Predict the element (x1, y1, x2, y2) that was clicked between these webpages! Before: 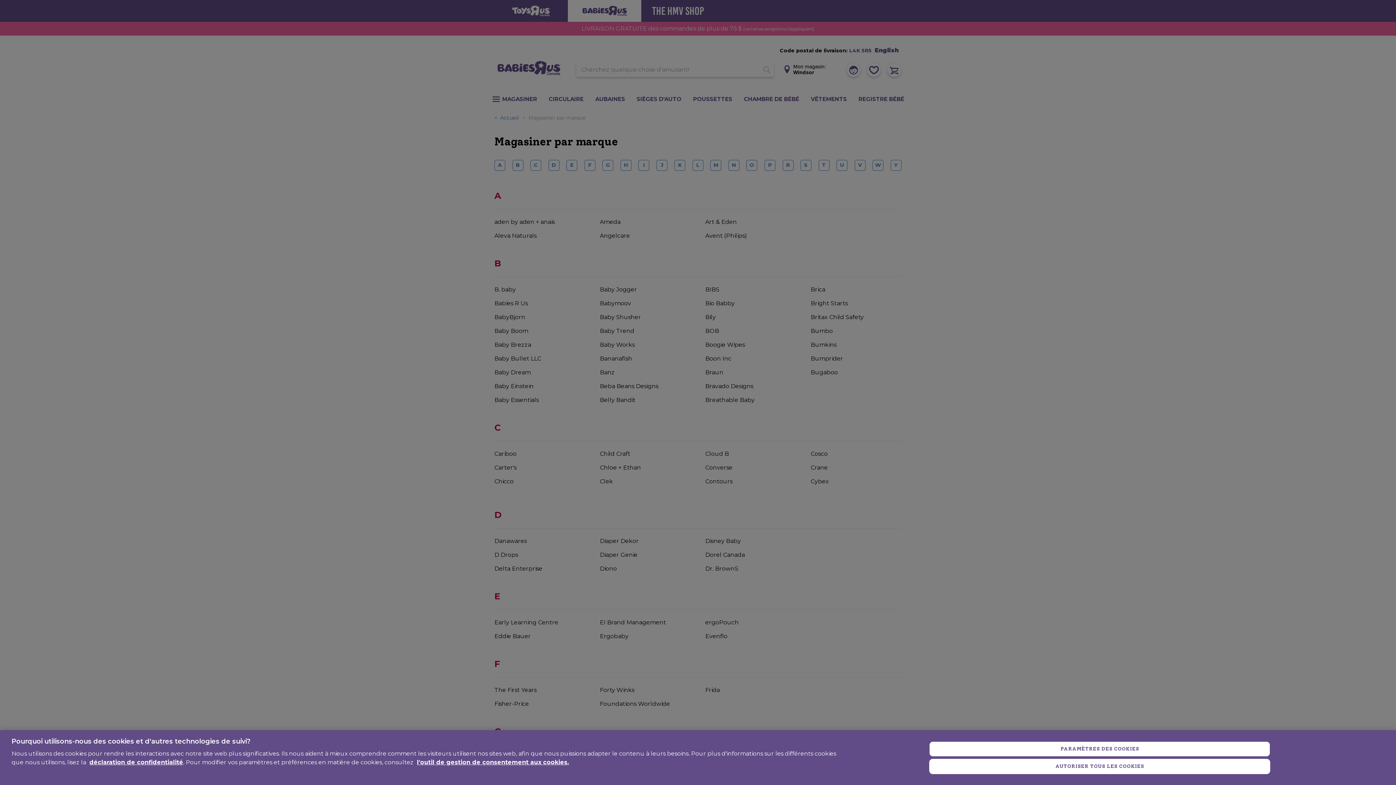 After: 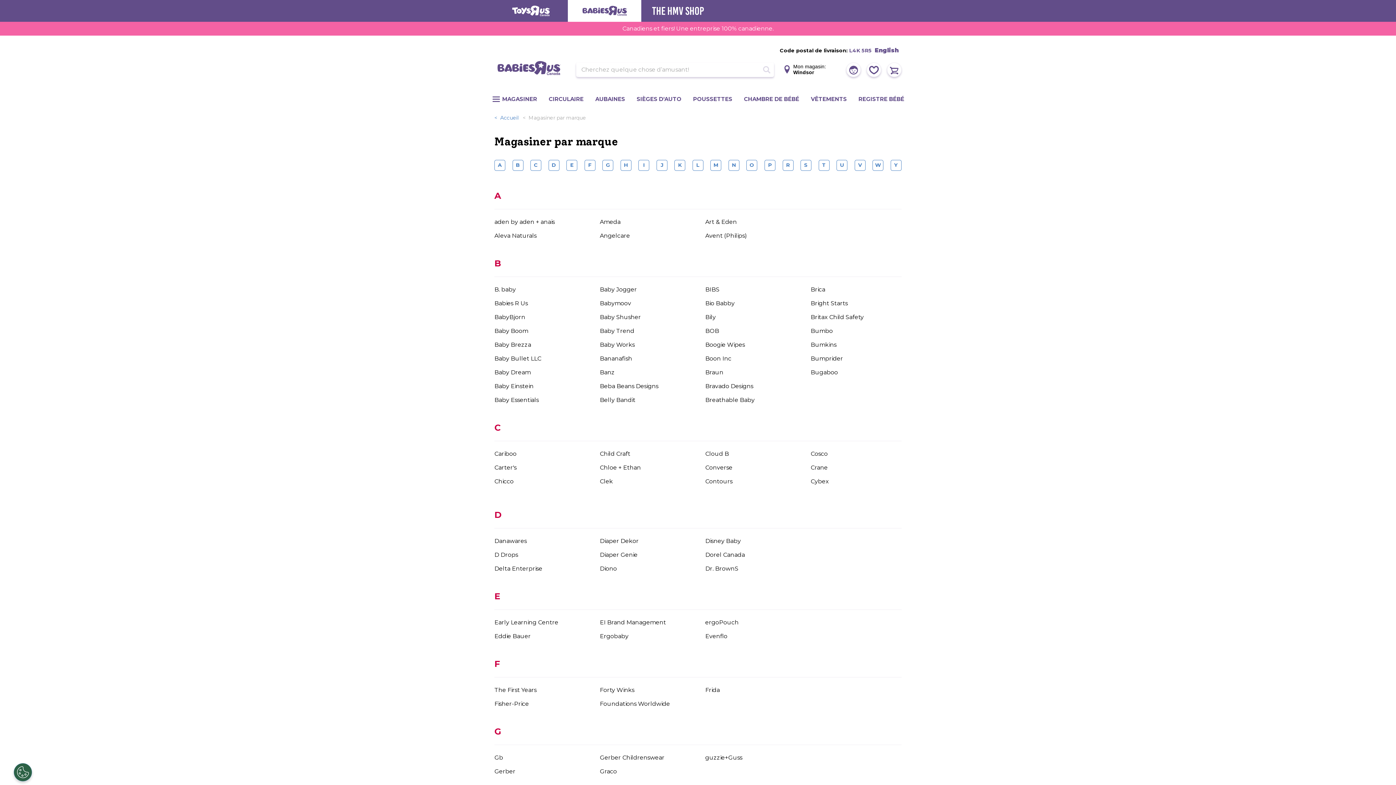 Action: label: AUTORISER TOUS LES COOKIES bbox: (929, 759, 1270, 774)